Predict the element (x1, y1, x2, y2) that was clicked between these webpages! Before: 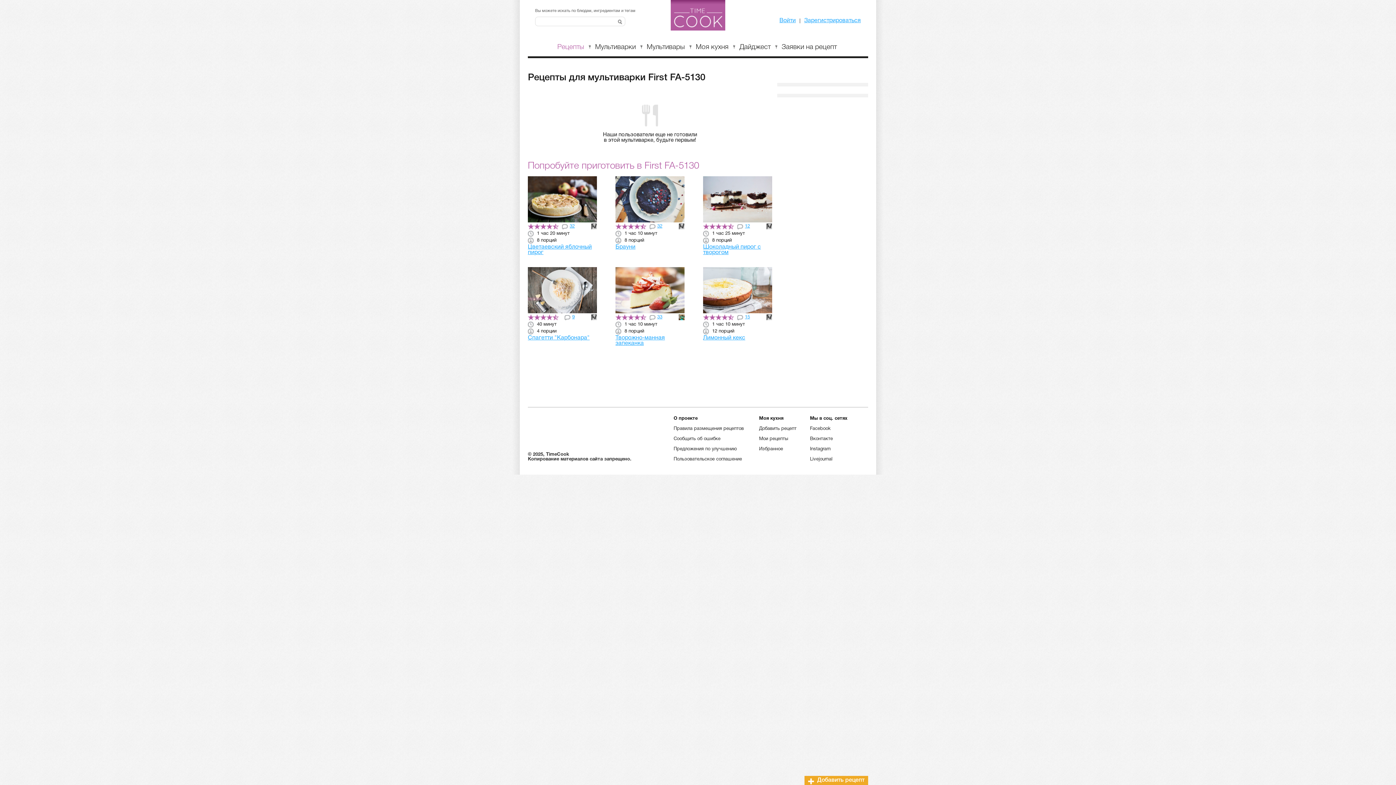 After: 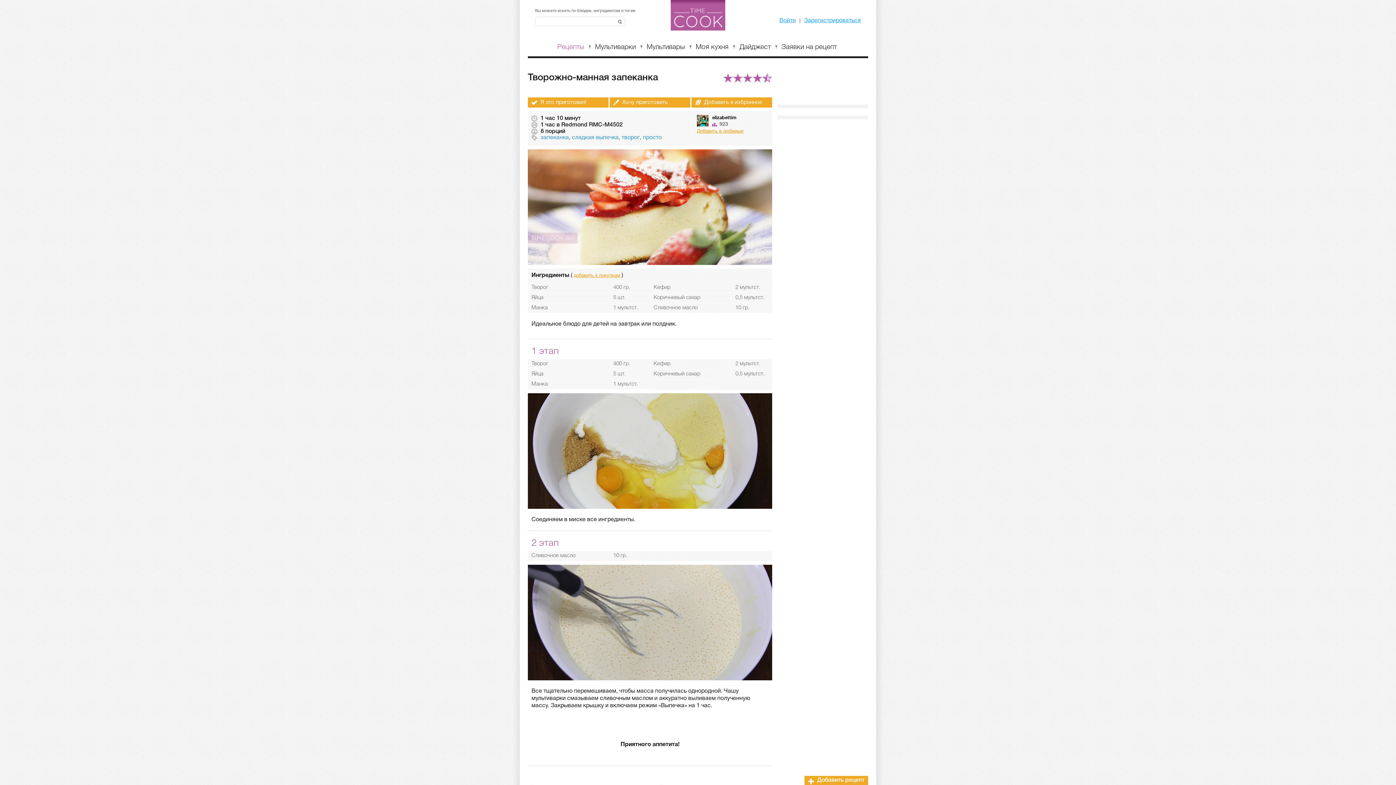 Action: bbox: (615, 267, 684, 313)